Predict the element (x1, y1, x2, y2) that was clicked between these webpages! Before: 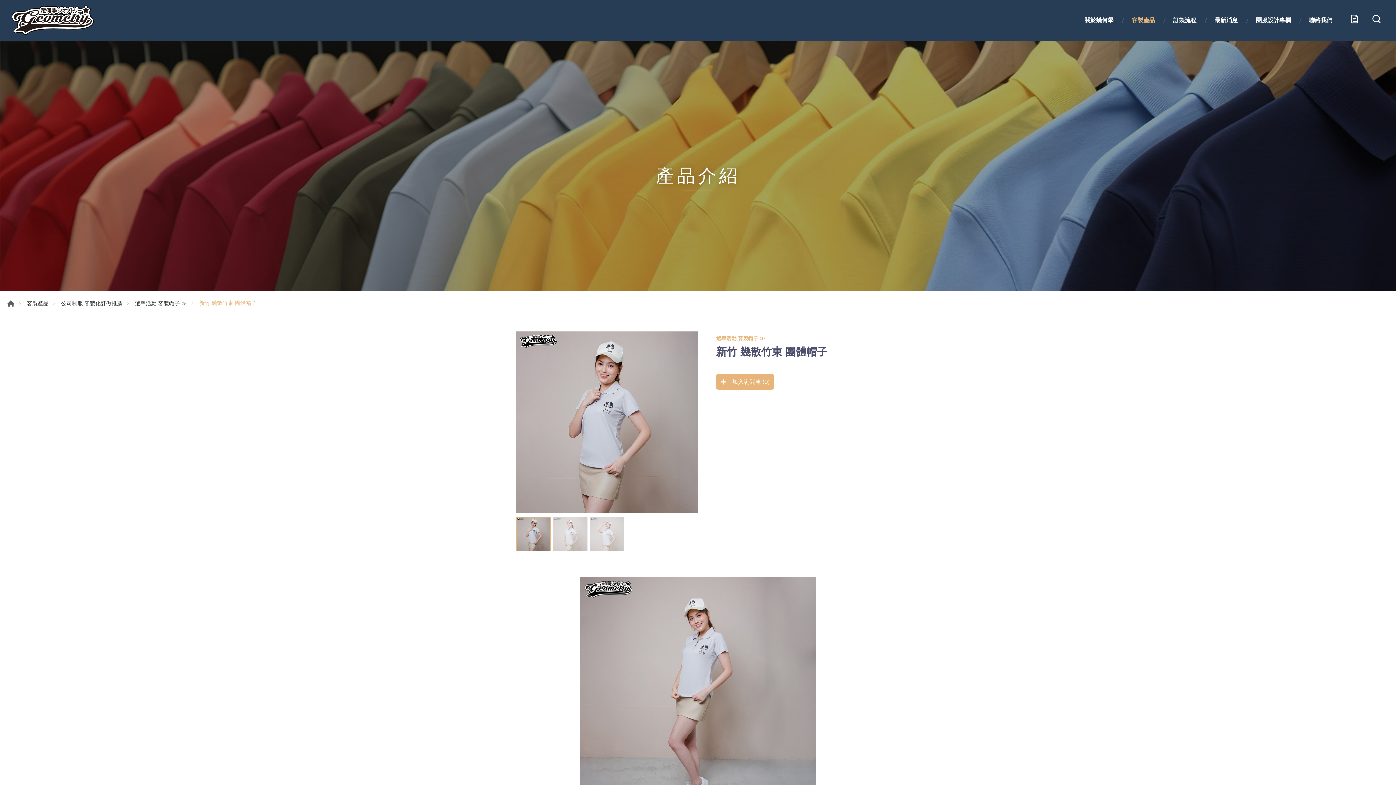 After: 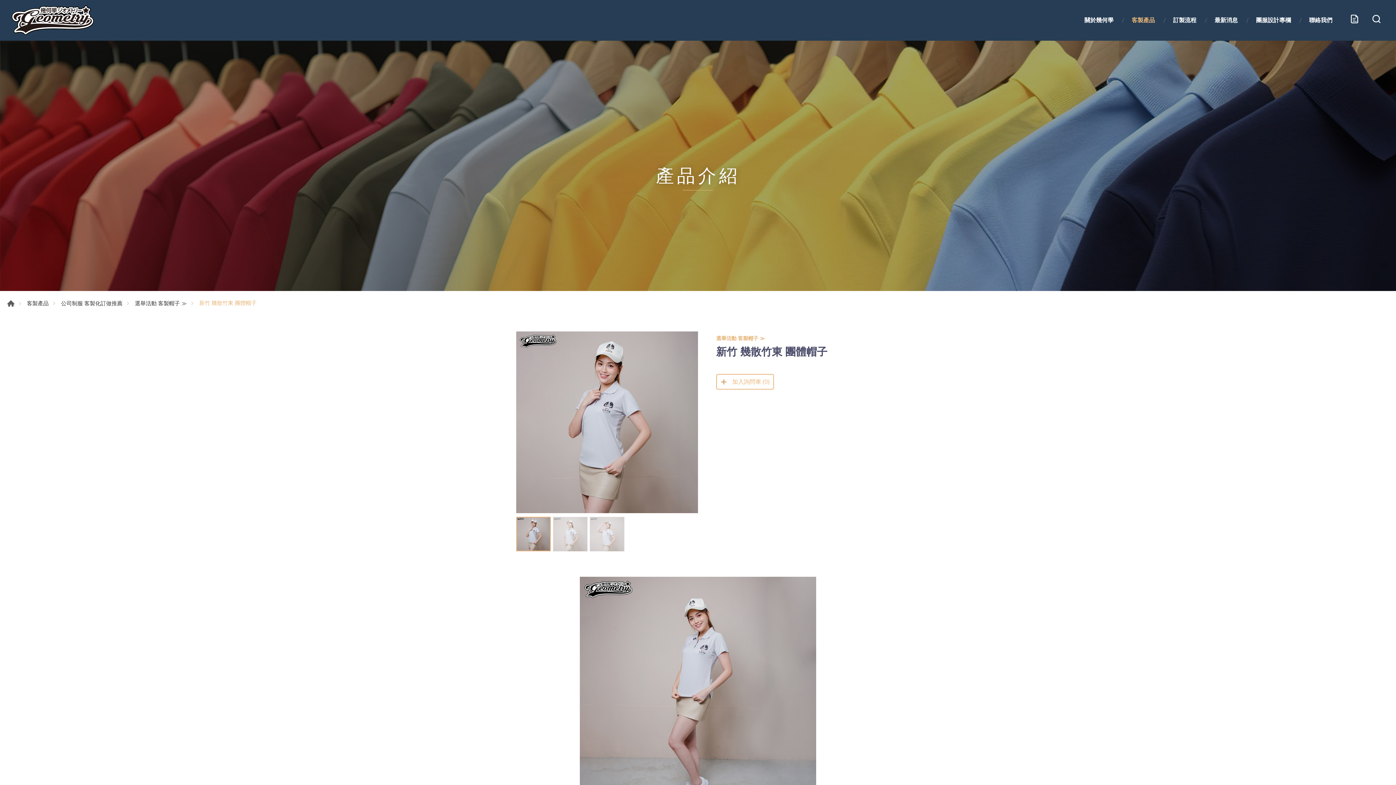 Action: label:  加入詢問車 (0) bbox: (716, 374, 774, 389)